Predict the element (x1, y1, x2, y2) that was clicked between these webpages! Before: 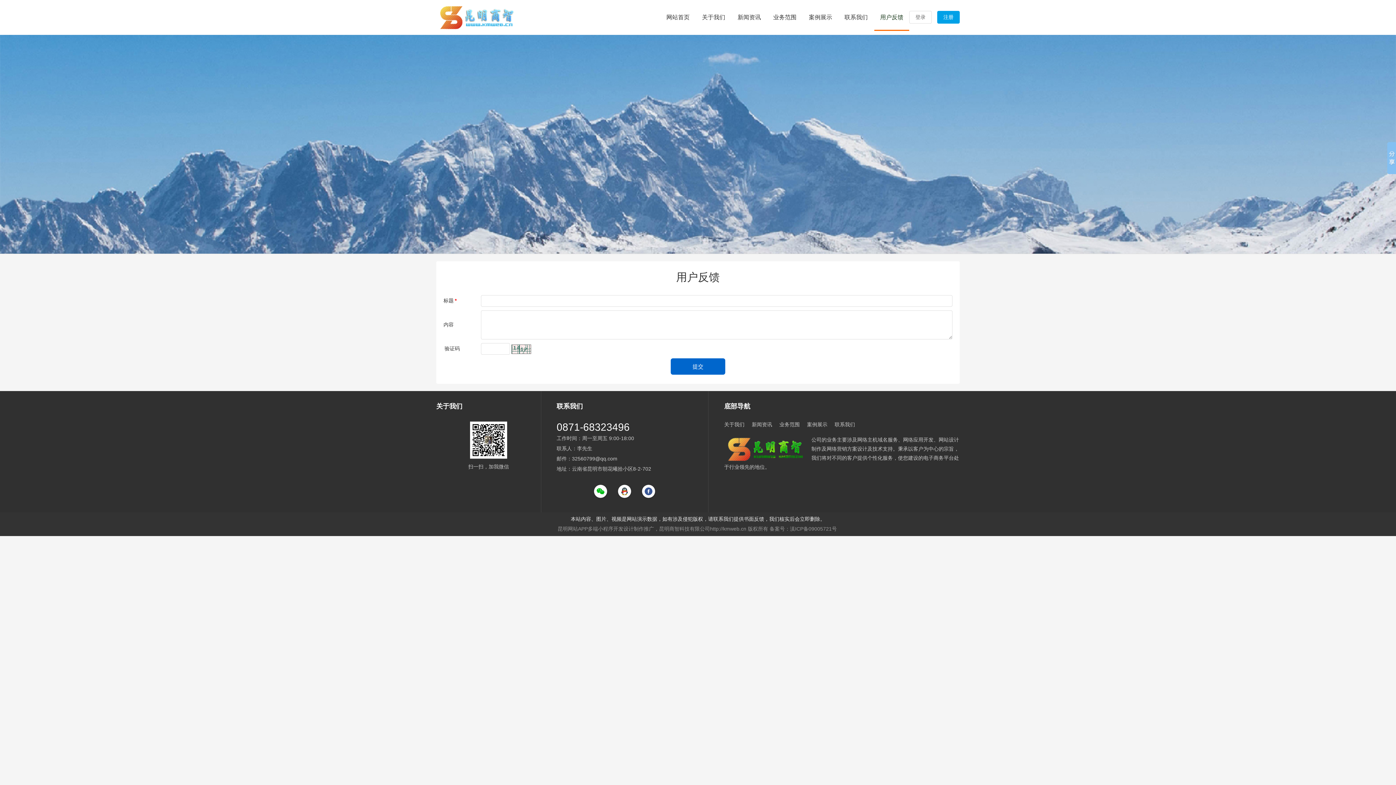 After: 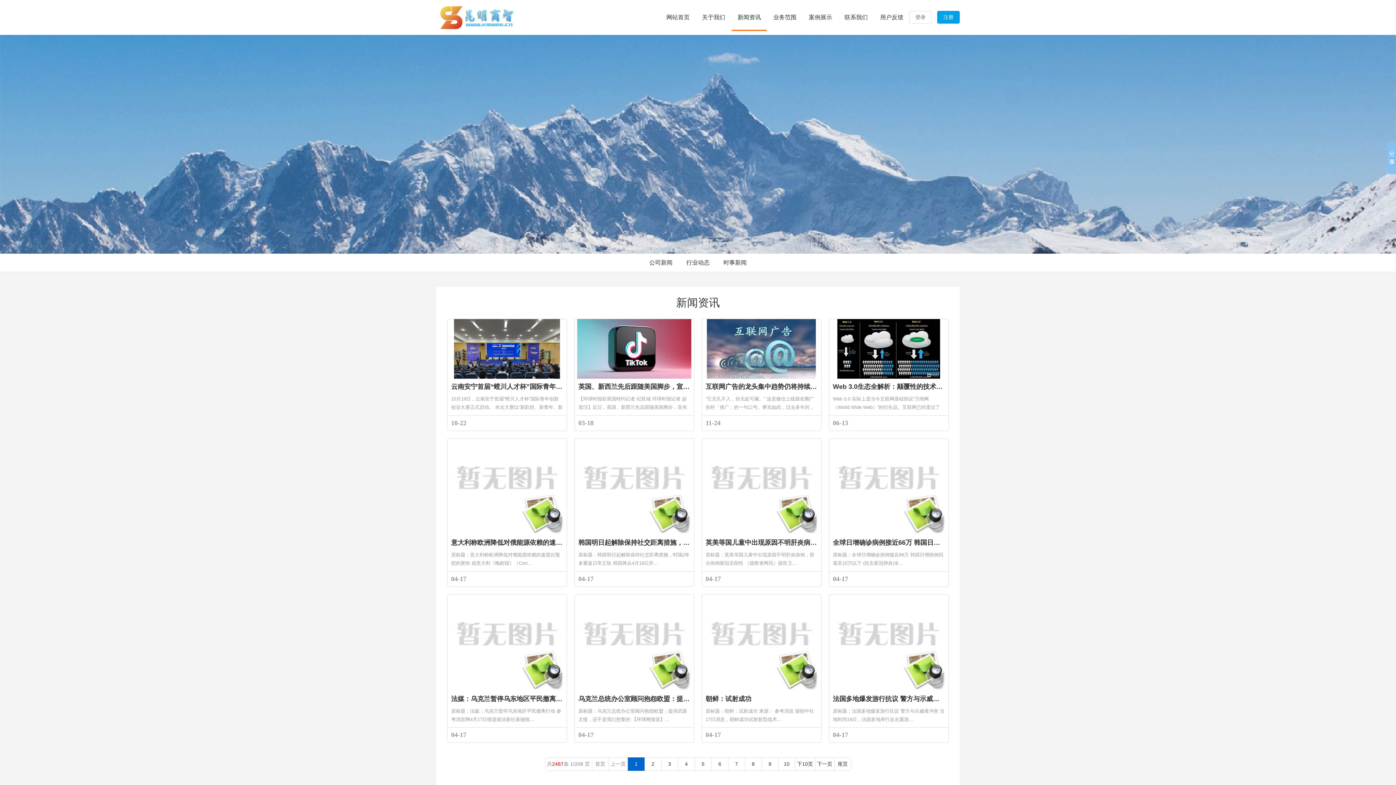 Action: label: 新闻资讯 bbox: (751, 421, 772, 428)